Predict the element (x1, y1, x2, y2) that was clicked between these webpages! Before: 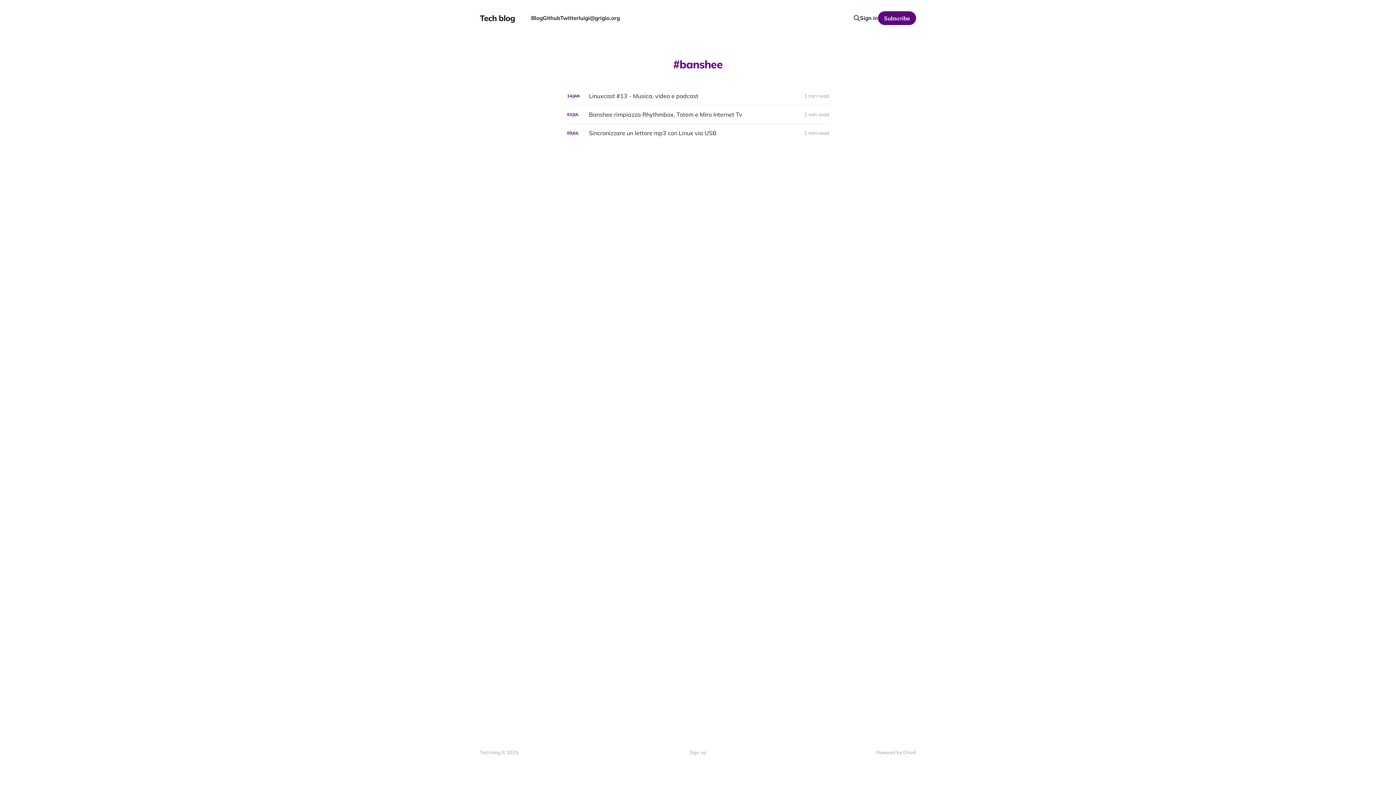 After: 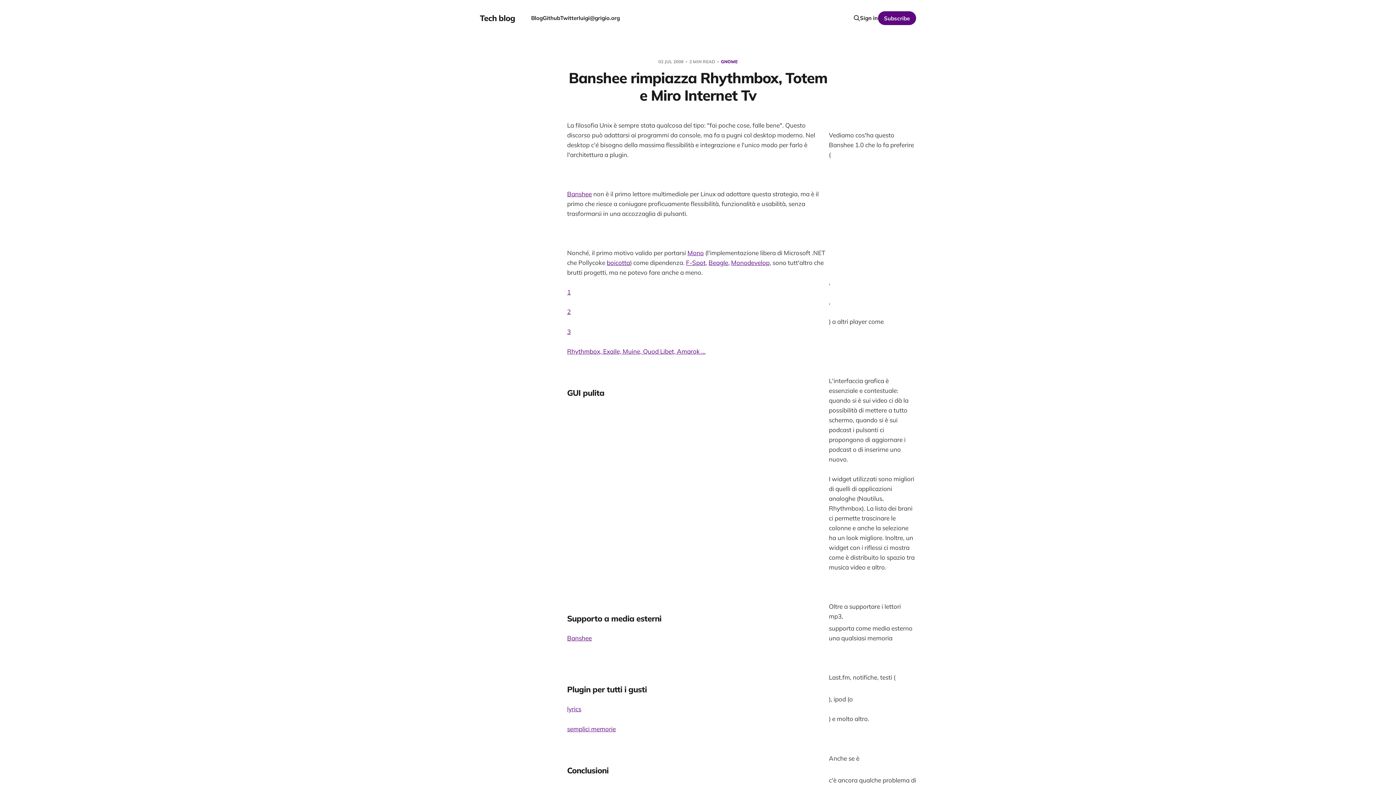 Action: label: Banshee rimpiazza Rhythmbox, Totem e Miro Internet Tv bbox: (567, 105, 829, 123)